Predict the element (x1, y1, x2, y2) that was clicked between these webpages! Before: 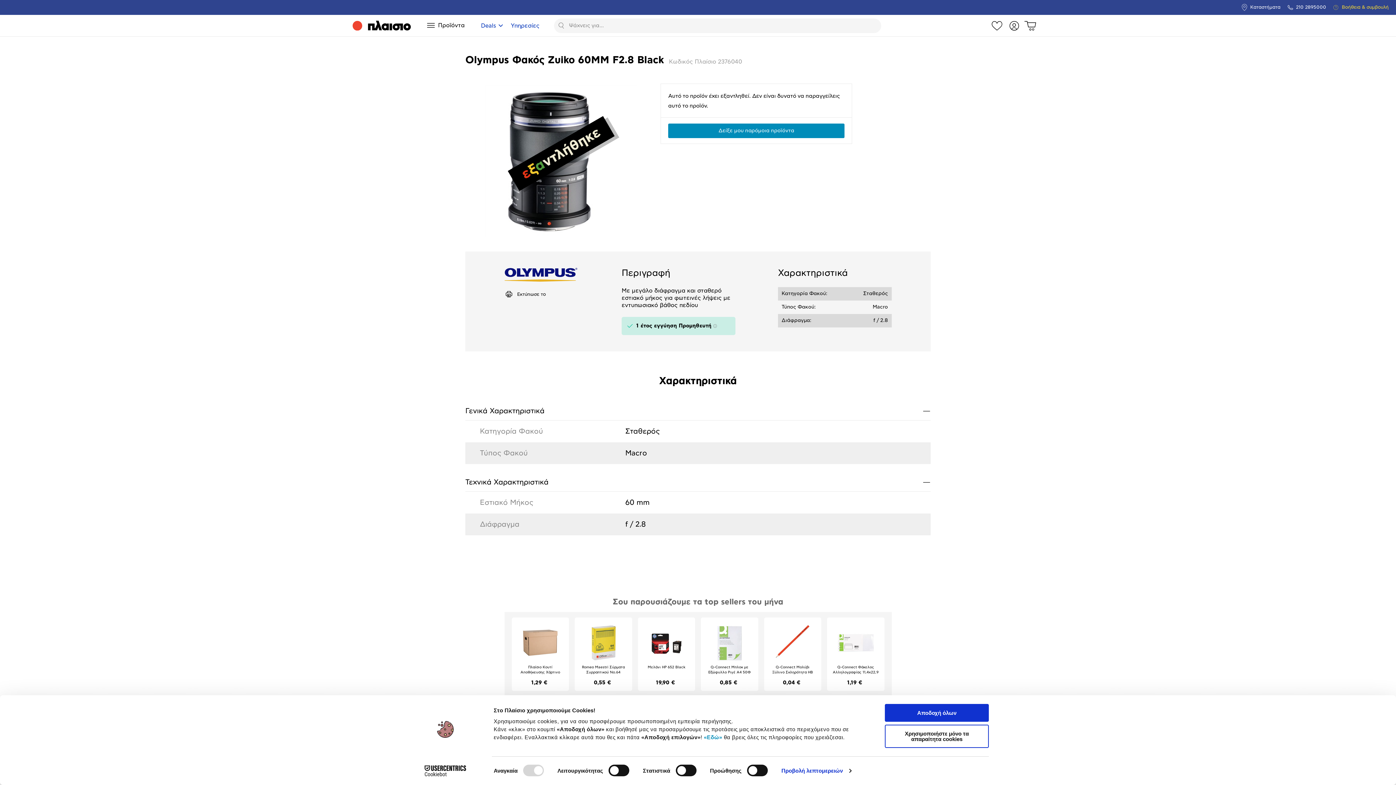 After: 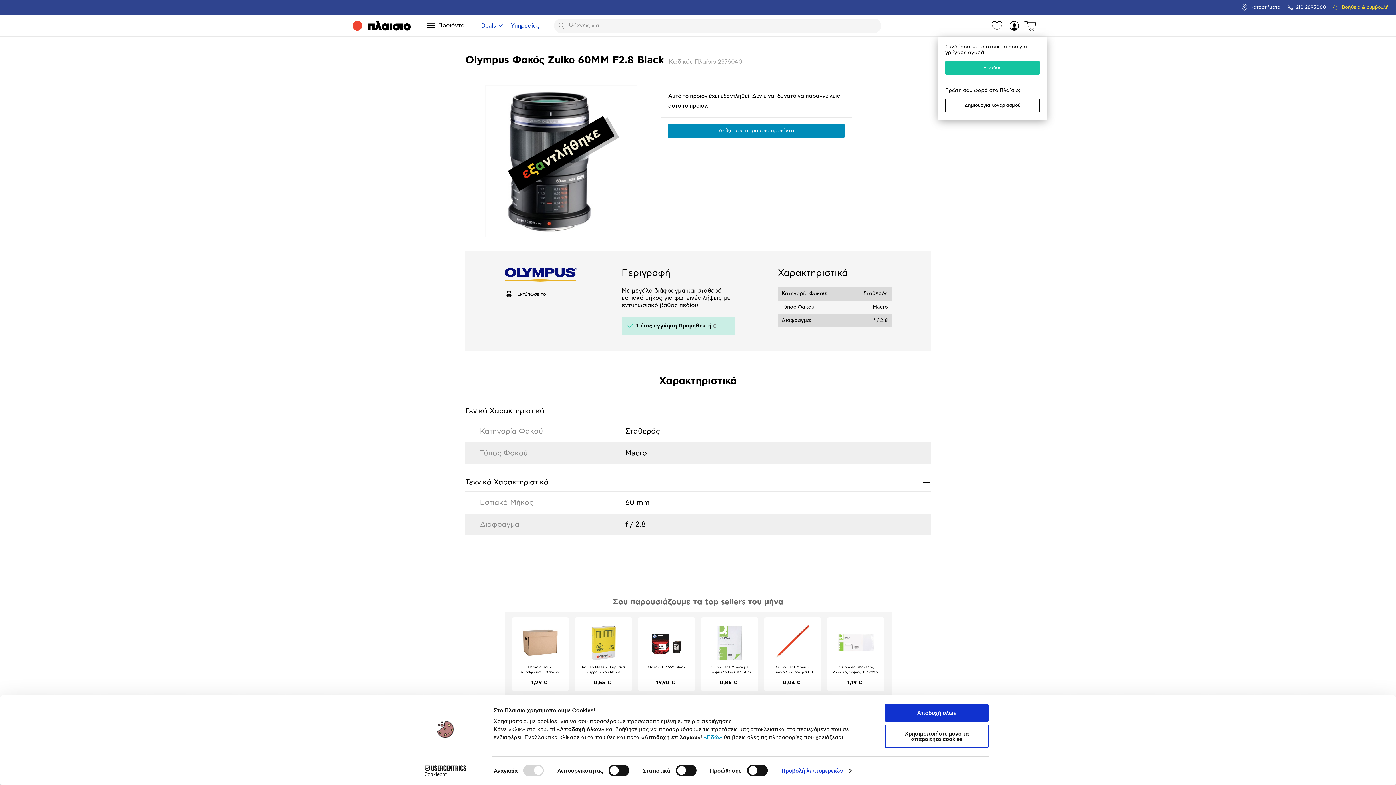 Action: bbox: (1009, 20, 1019, 30) label: Log in